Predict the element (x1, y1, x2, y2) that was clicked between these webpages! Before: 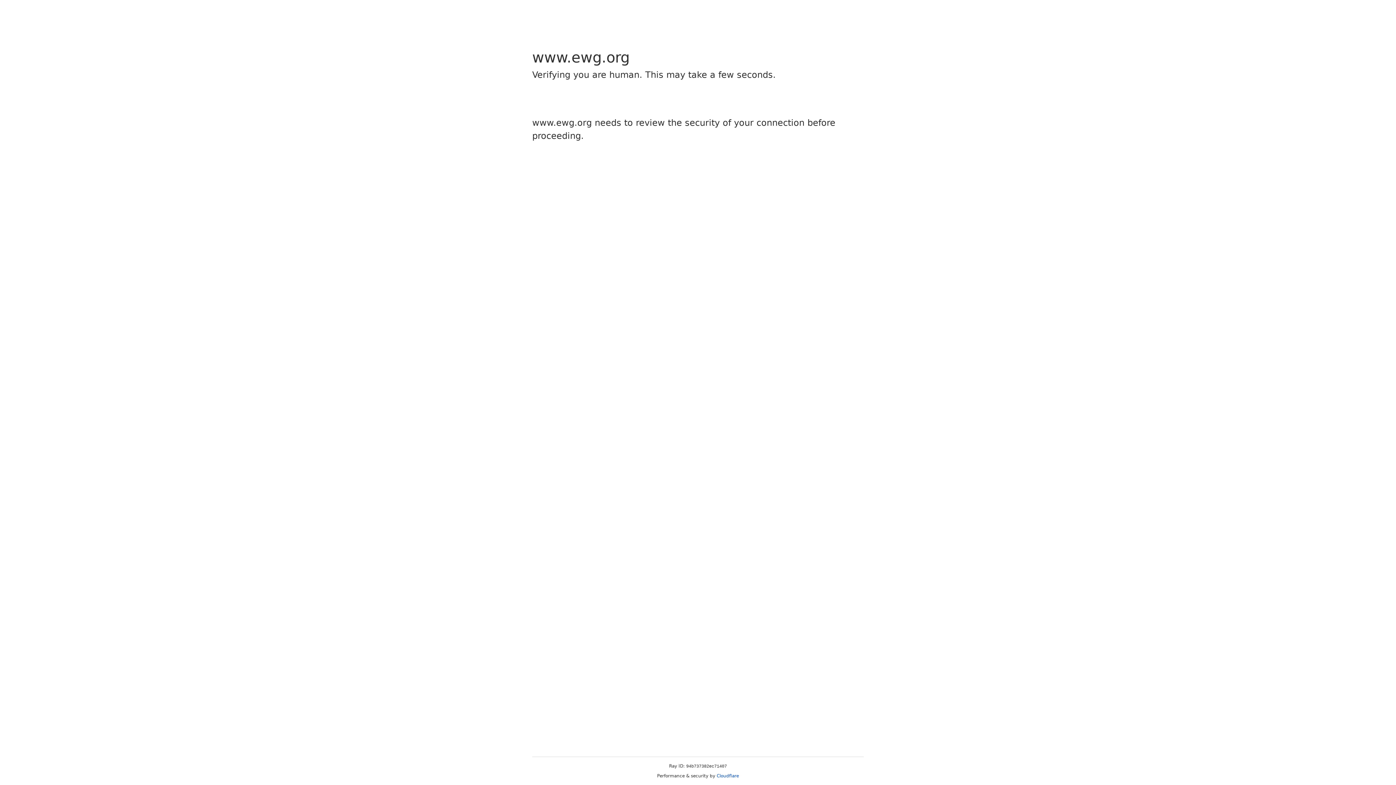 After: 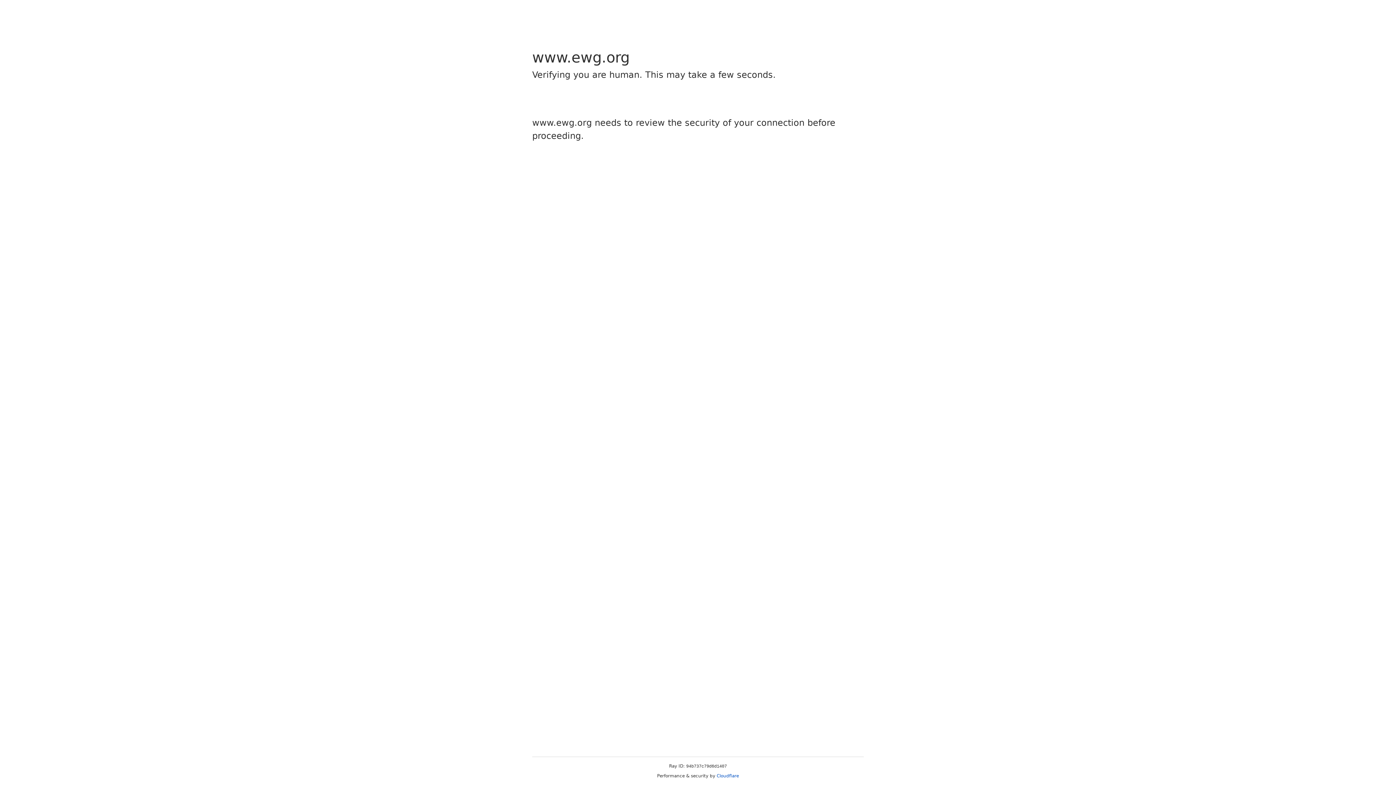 Action: bbox: (716, 773, 739, 778) label: Cloudflare